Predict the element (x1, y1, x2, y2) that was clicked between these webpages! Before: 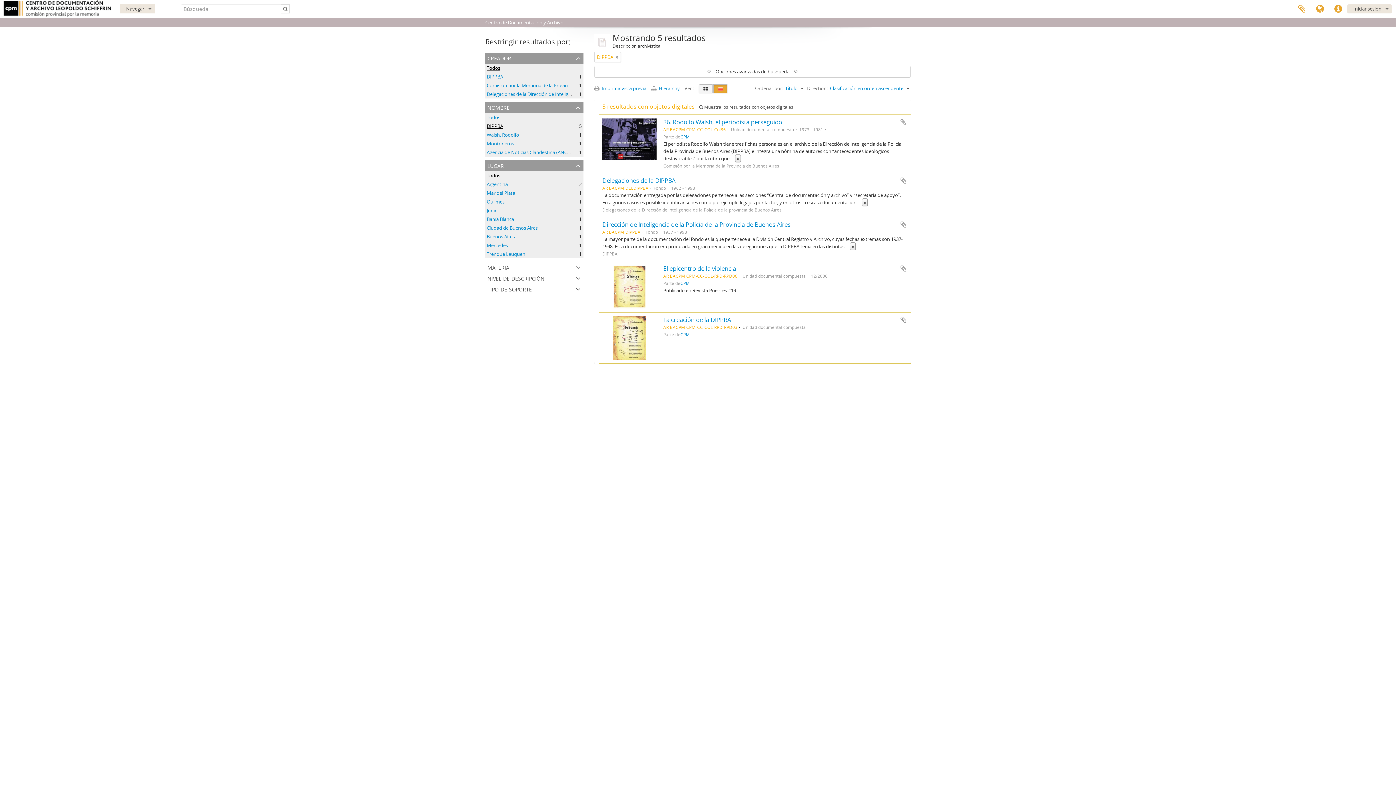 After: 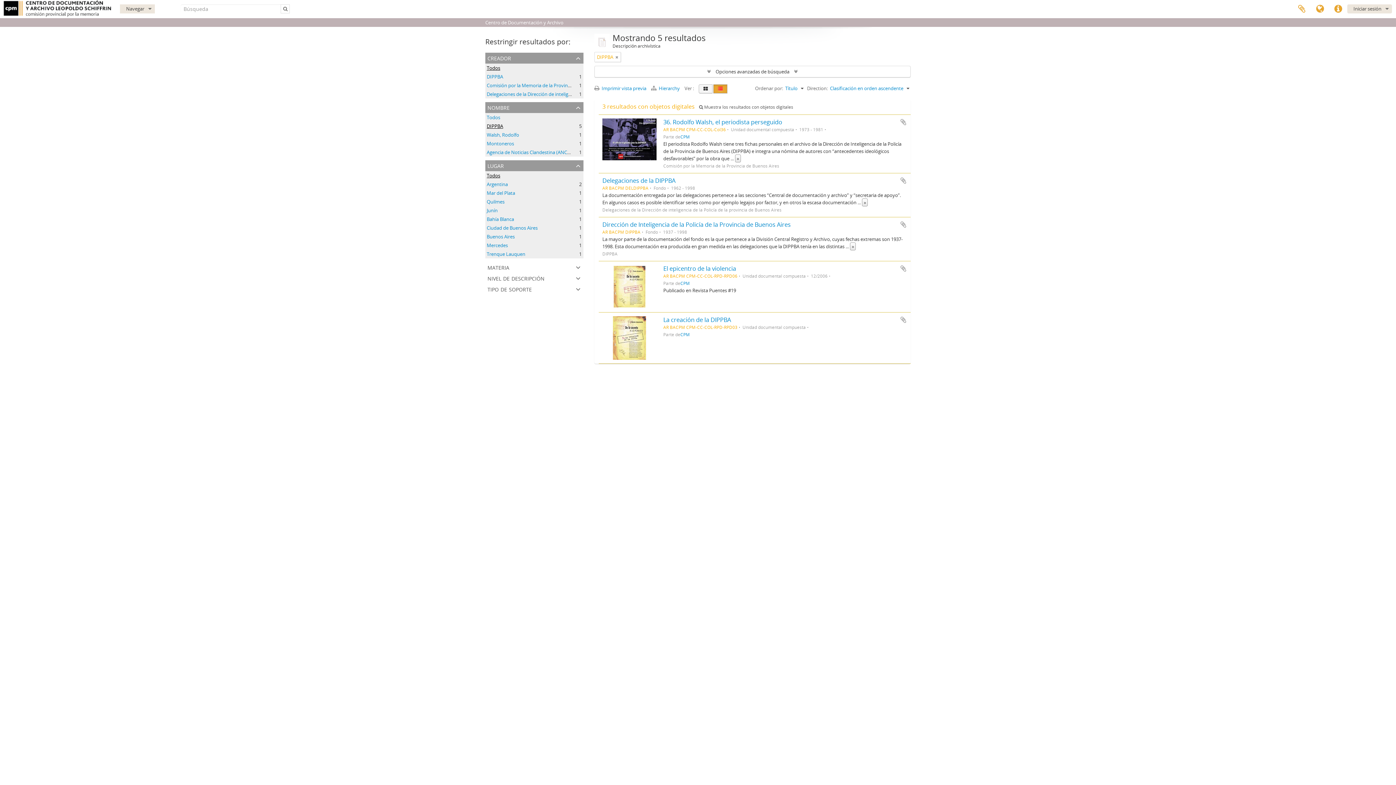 Action: bbox: (713, 84, 727, 93) label: Table view